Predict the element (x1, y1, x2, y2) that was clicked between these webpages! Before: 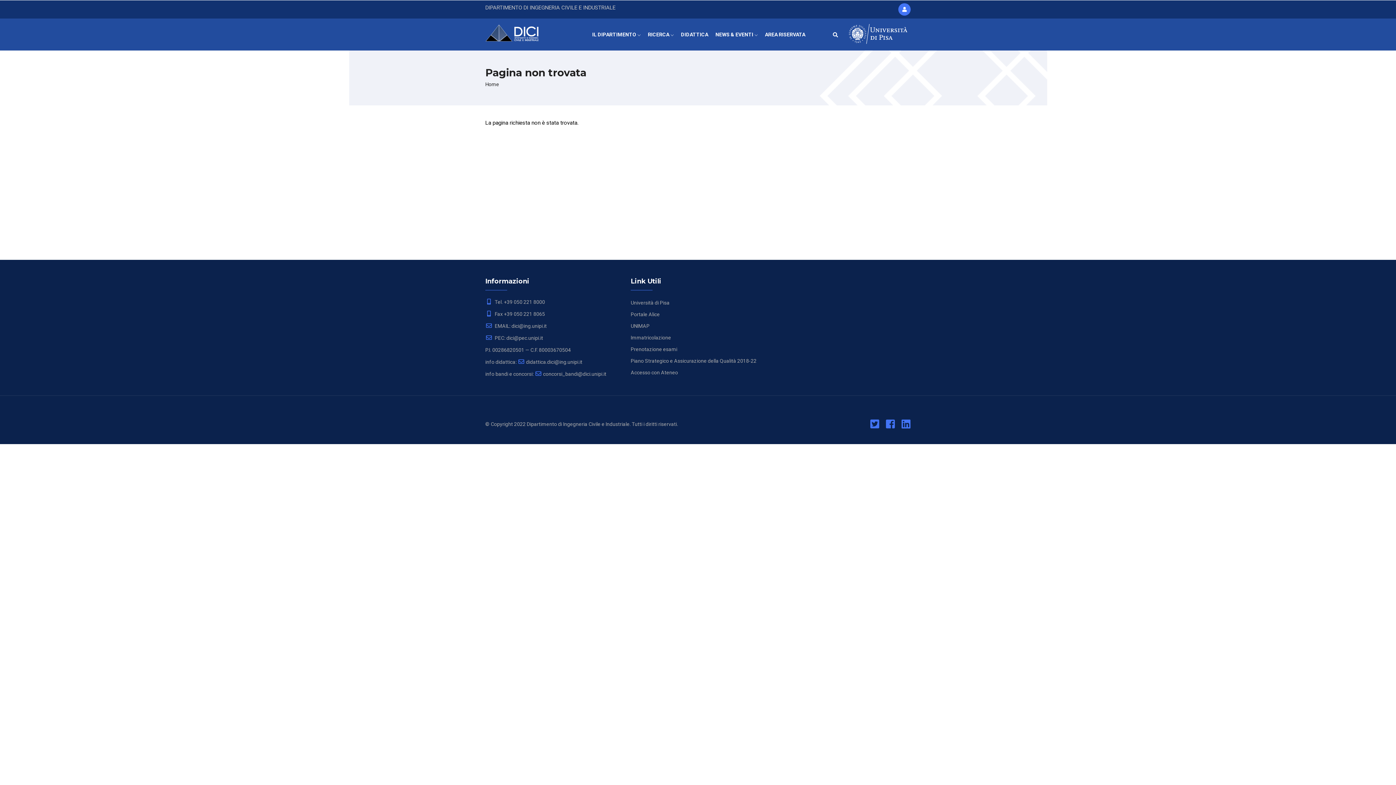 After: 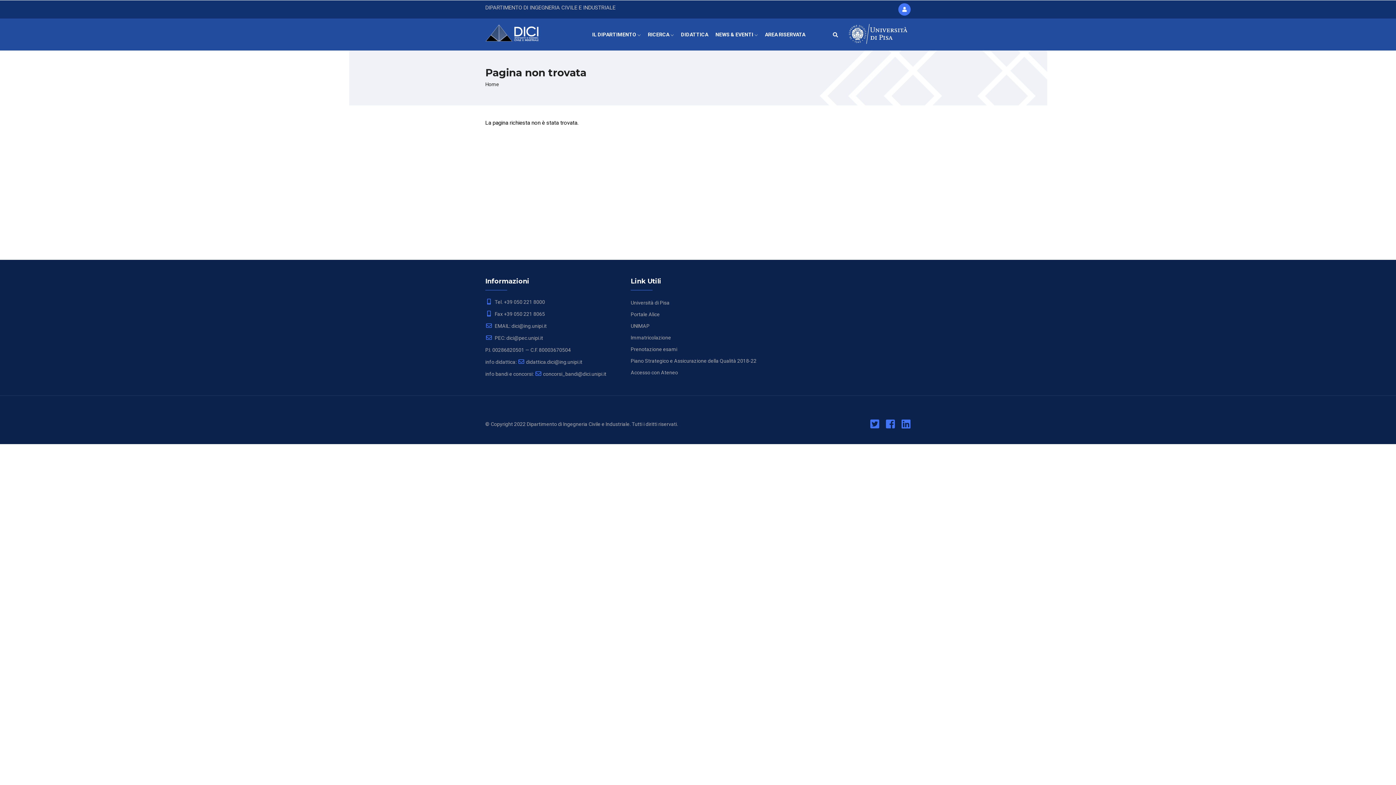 Action: bbox: (901, 423, 910, 429)